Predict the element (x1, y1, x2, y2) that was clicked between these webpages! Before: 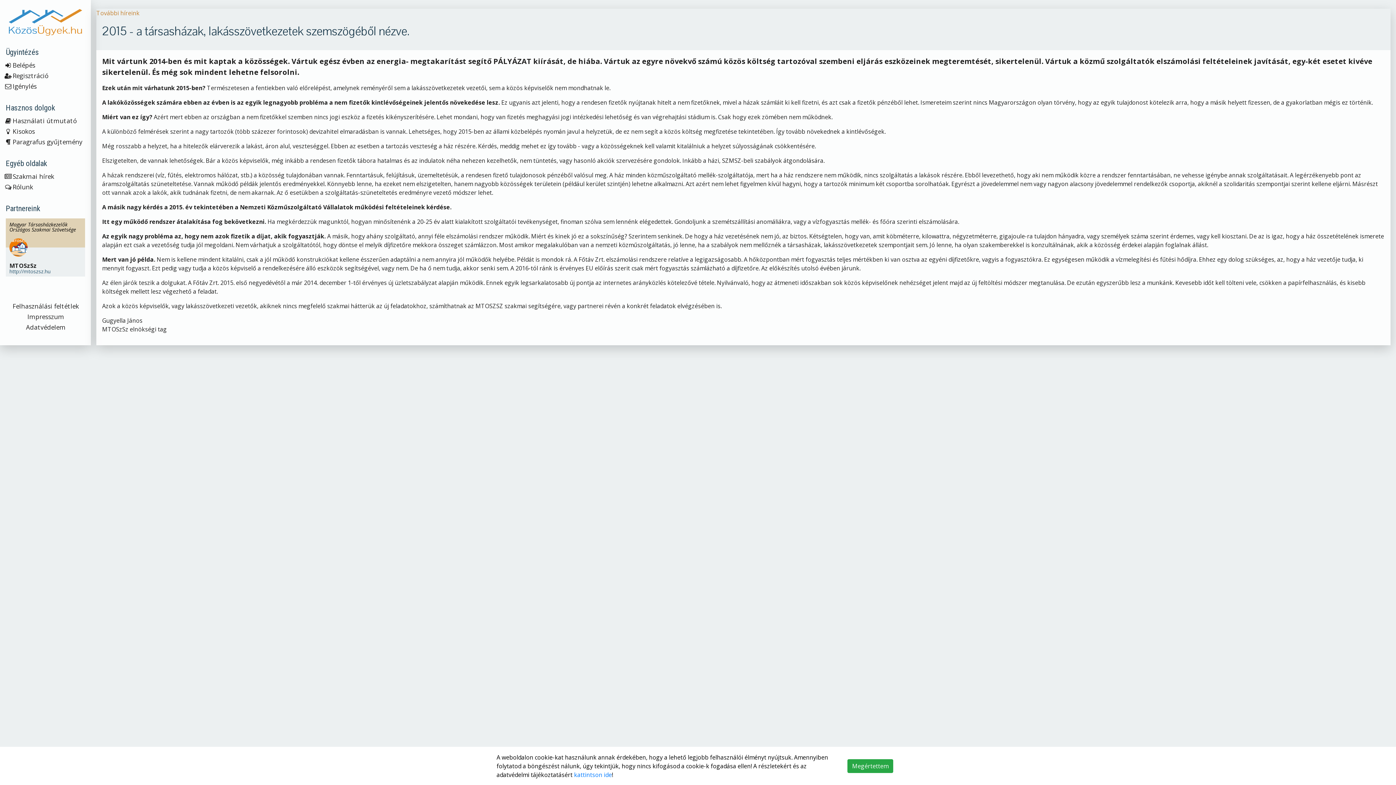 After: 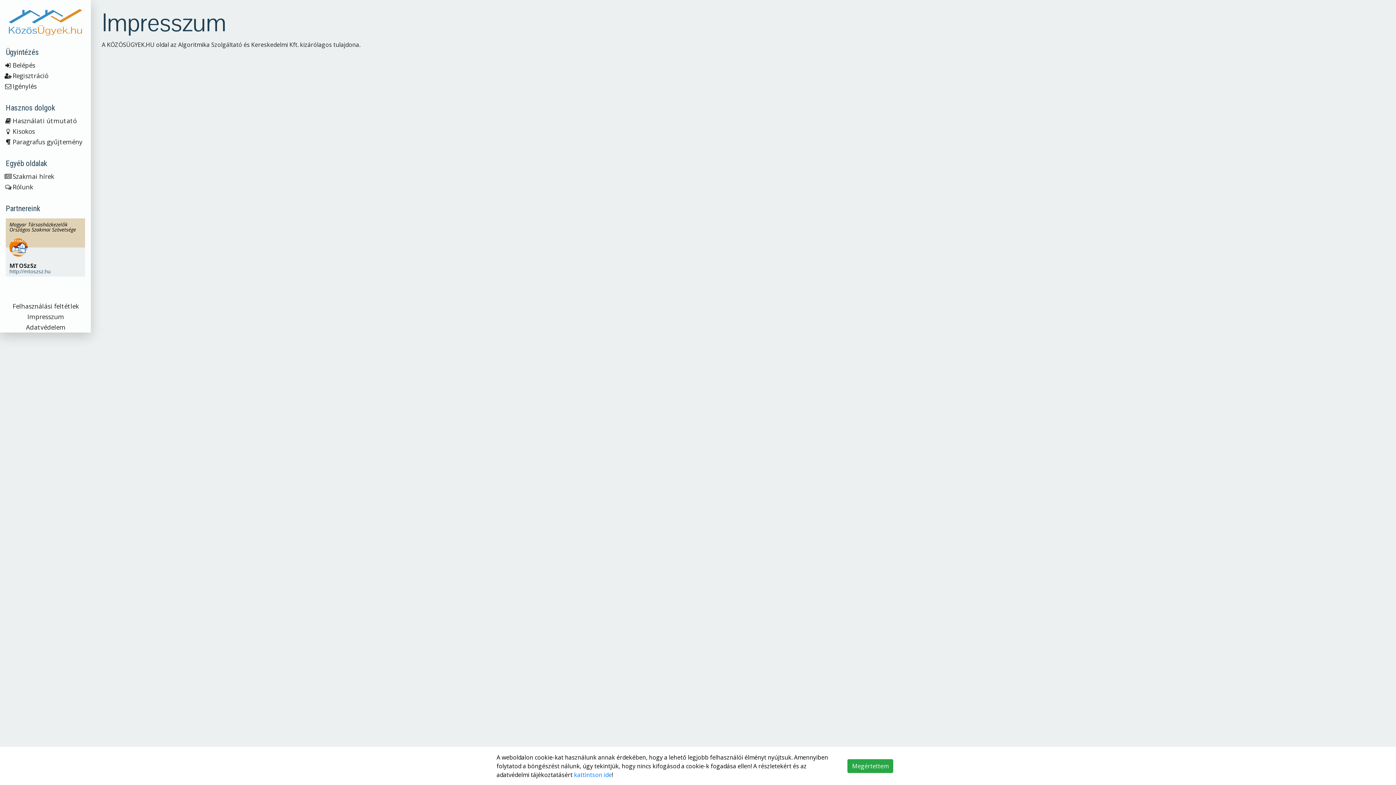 Action: bbox: (0, 311, 90, 322) label: Impresszum